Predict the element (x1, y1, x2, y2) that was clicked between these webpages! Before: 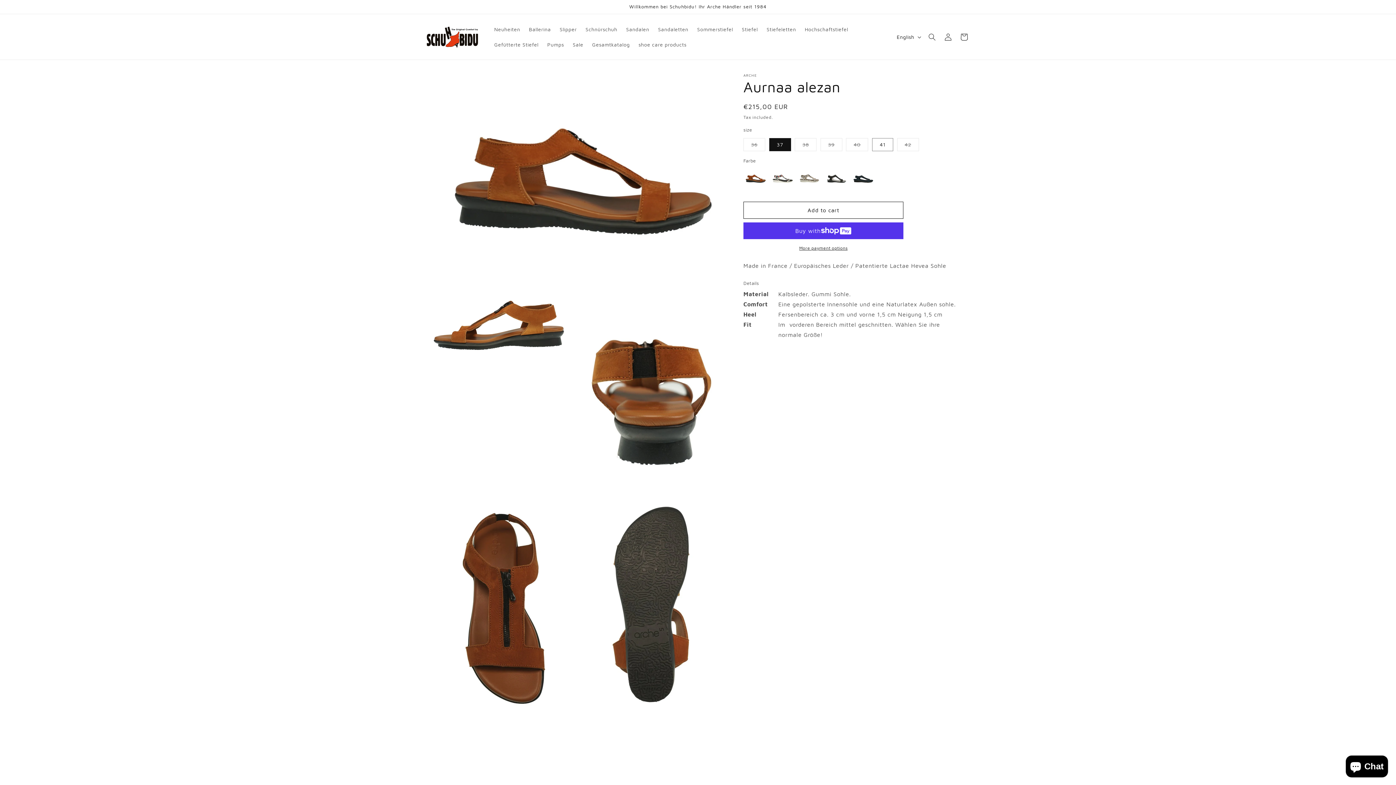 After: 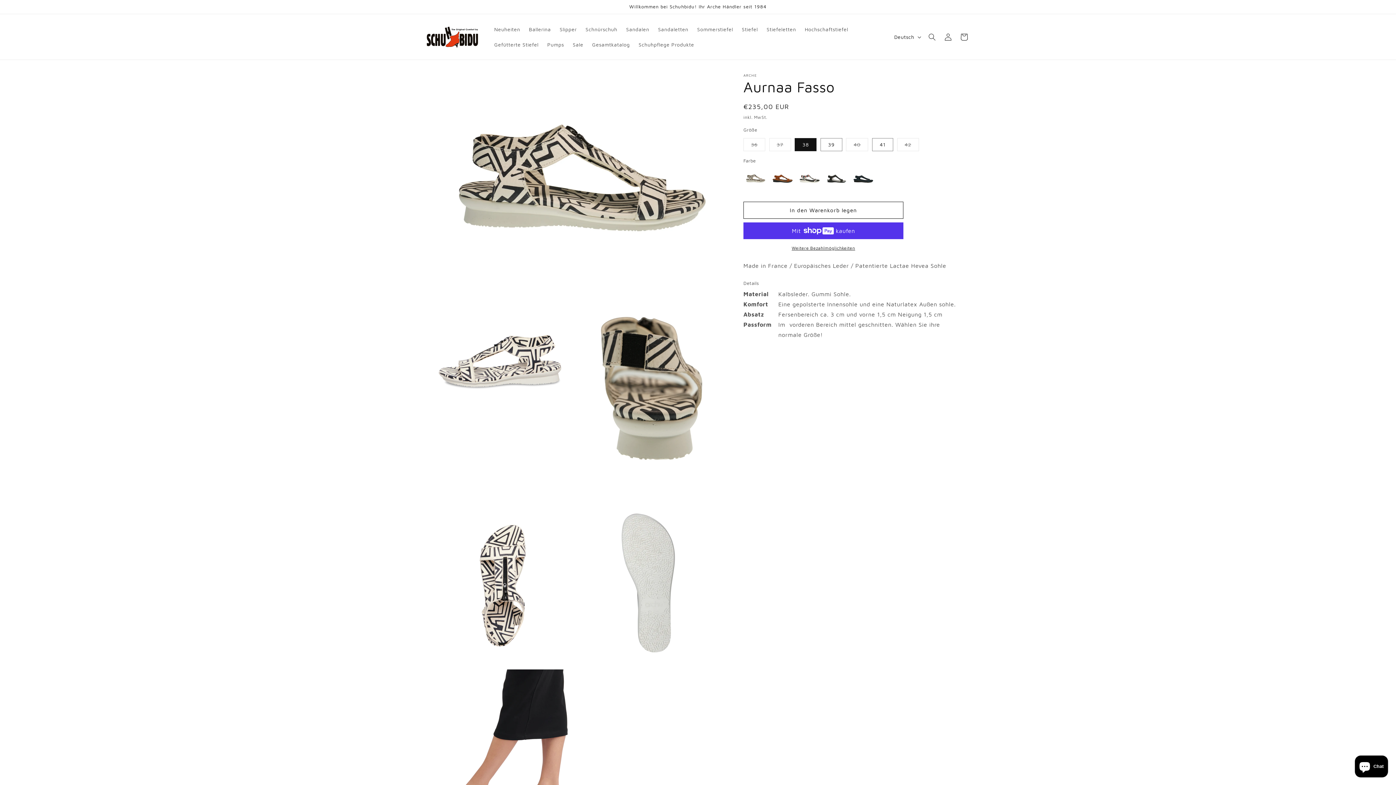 Action: bbox: (797, 184, 820, 190)